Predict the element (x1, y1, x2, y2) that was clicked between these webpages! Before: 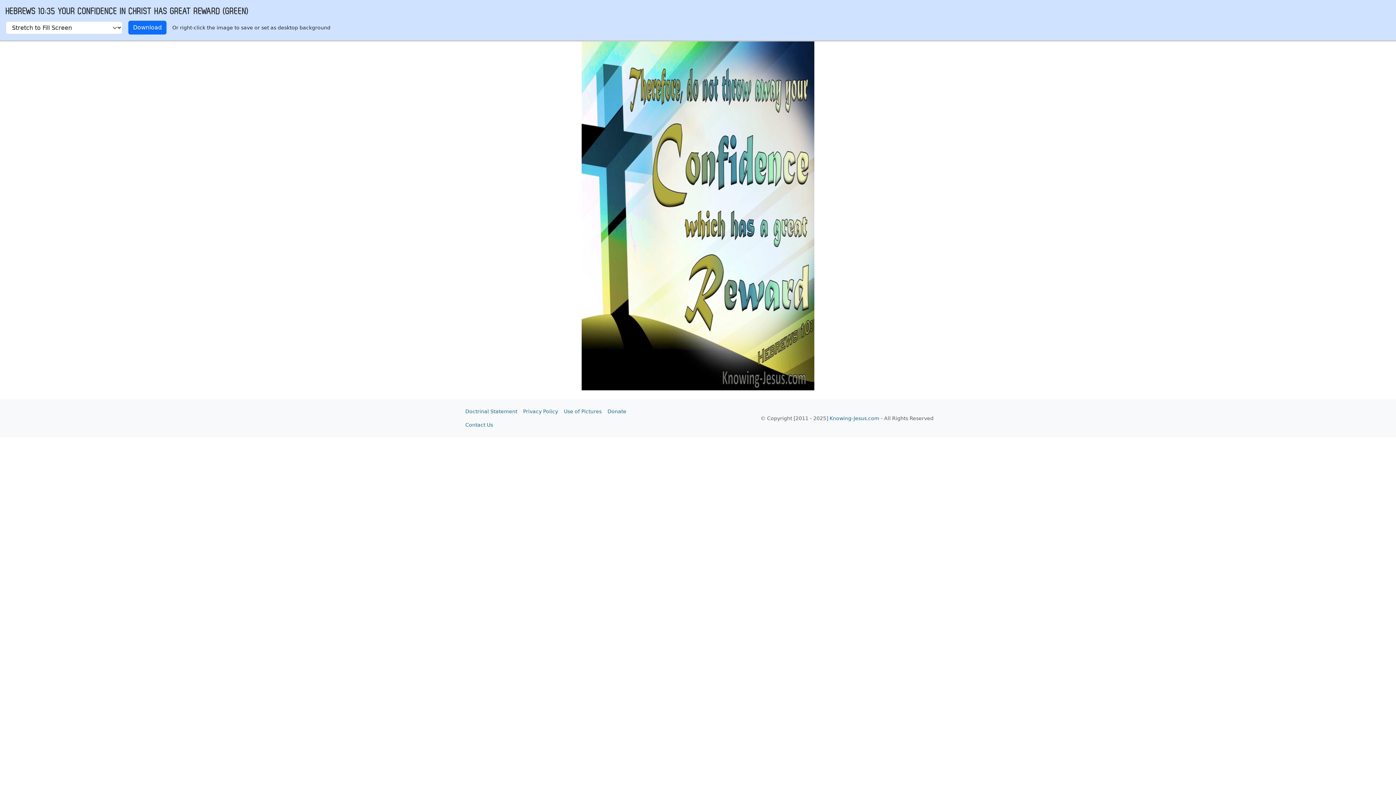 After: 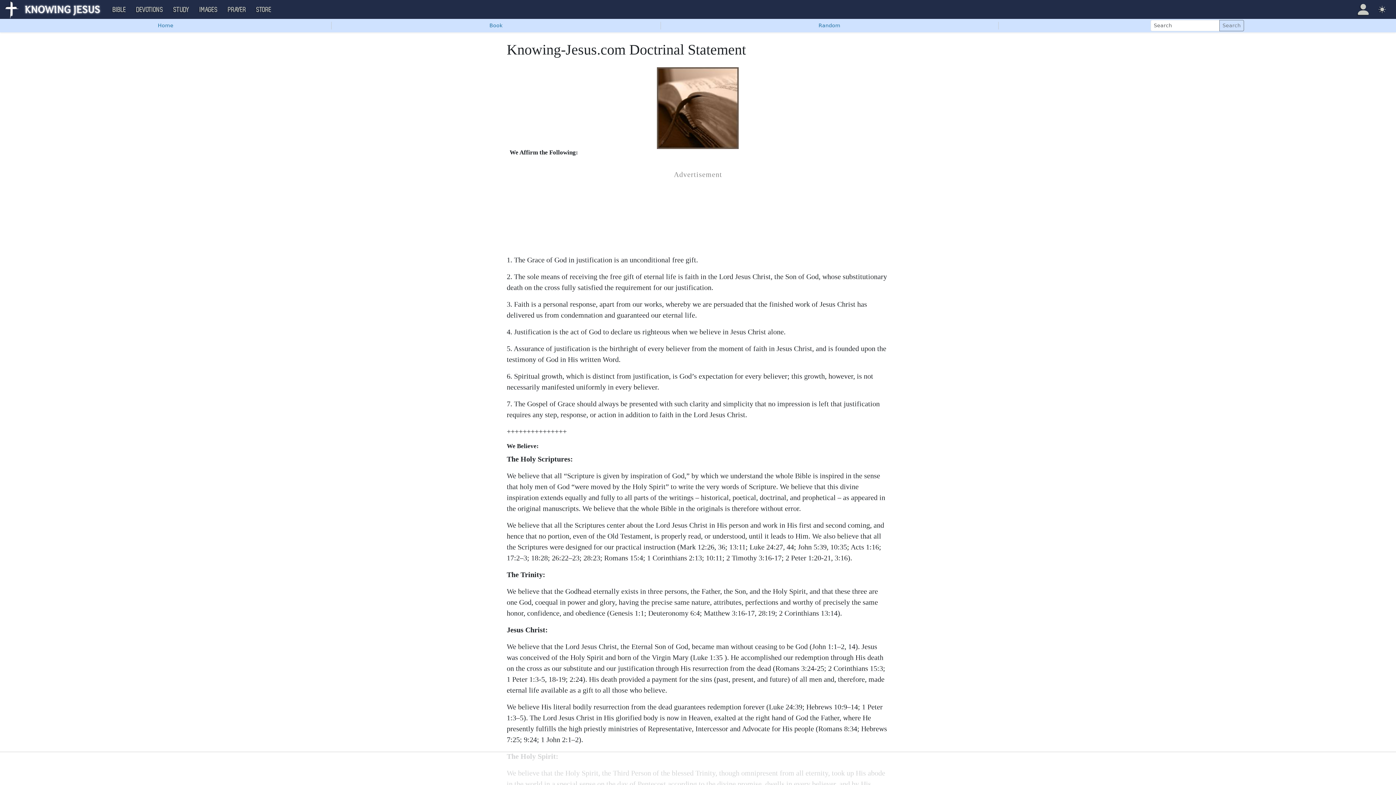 Action: label: Doctrinal Statement bbox: (462, 405, 520, 418)